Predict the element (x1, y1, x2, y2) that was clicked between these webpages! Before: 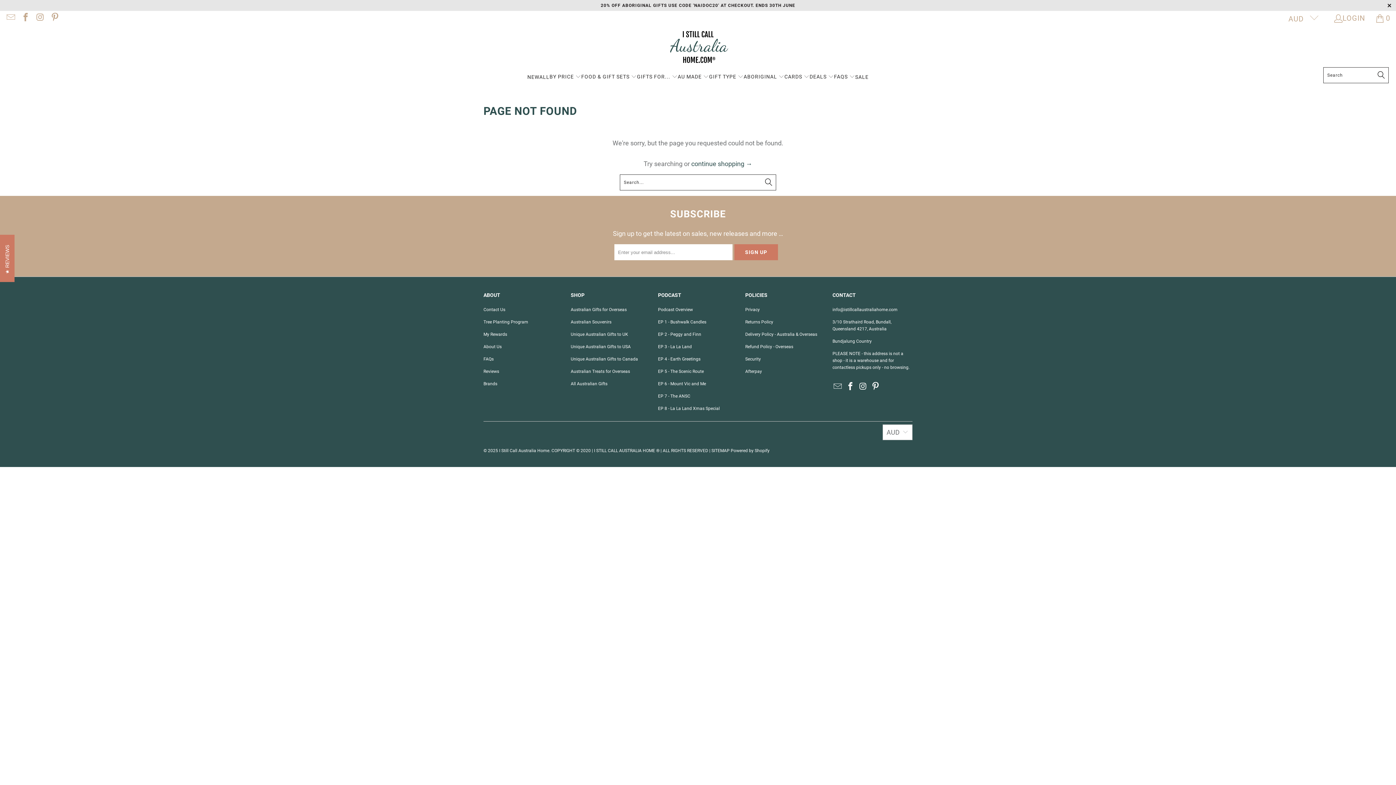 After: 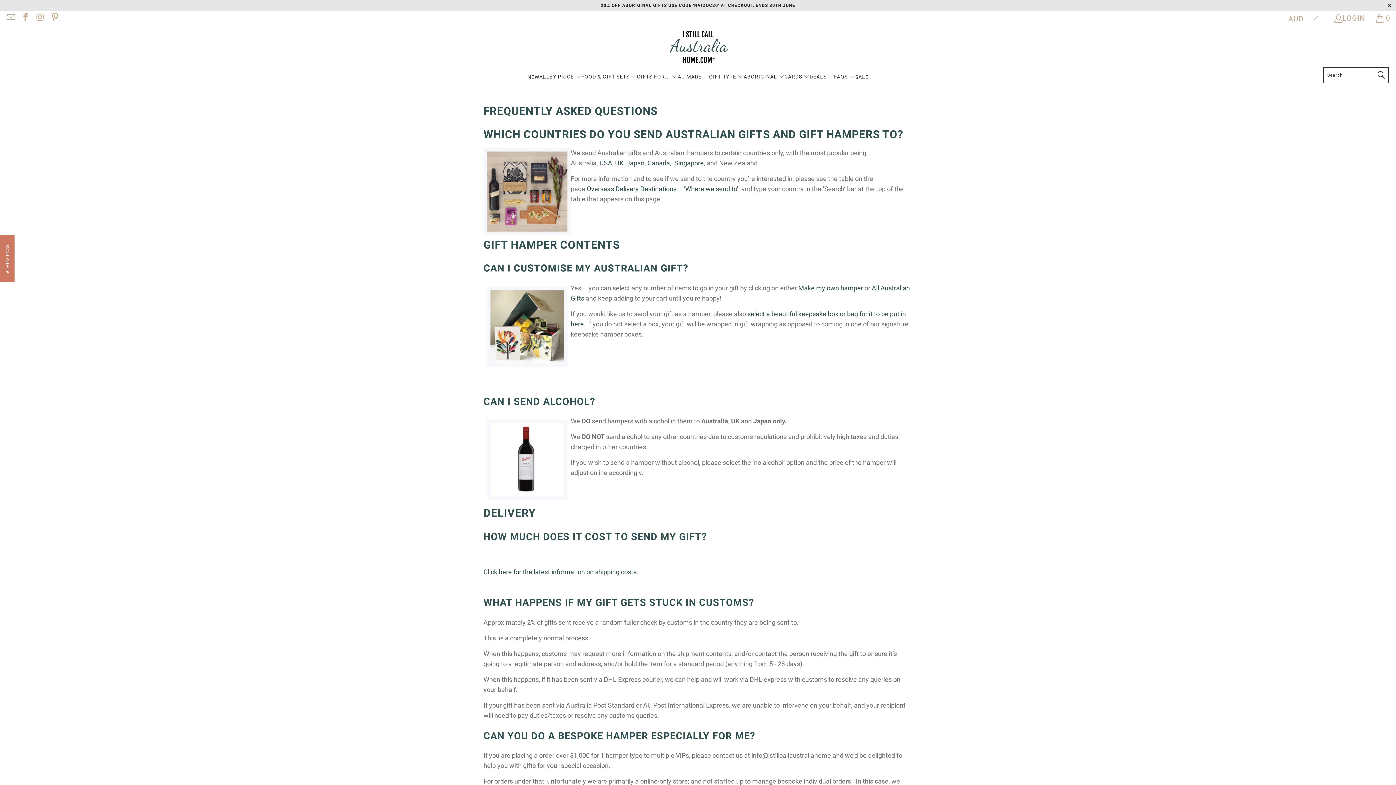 Action: bbox: (483, 356, 493, 361) label: FAQs